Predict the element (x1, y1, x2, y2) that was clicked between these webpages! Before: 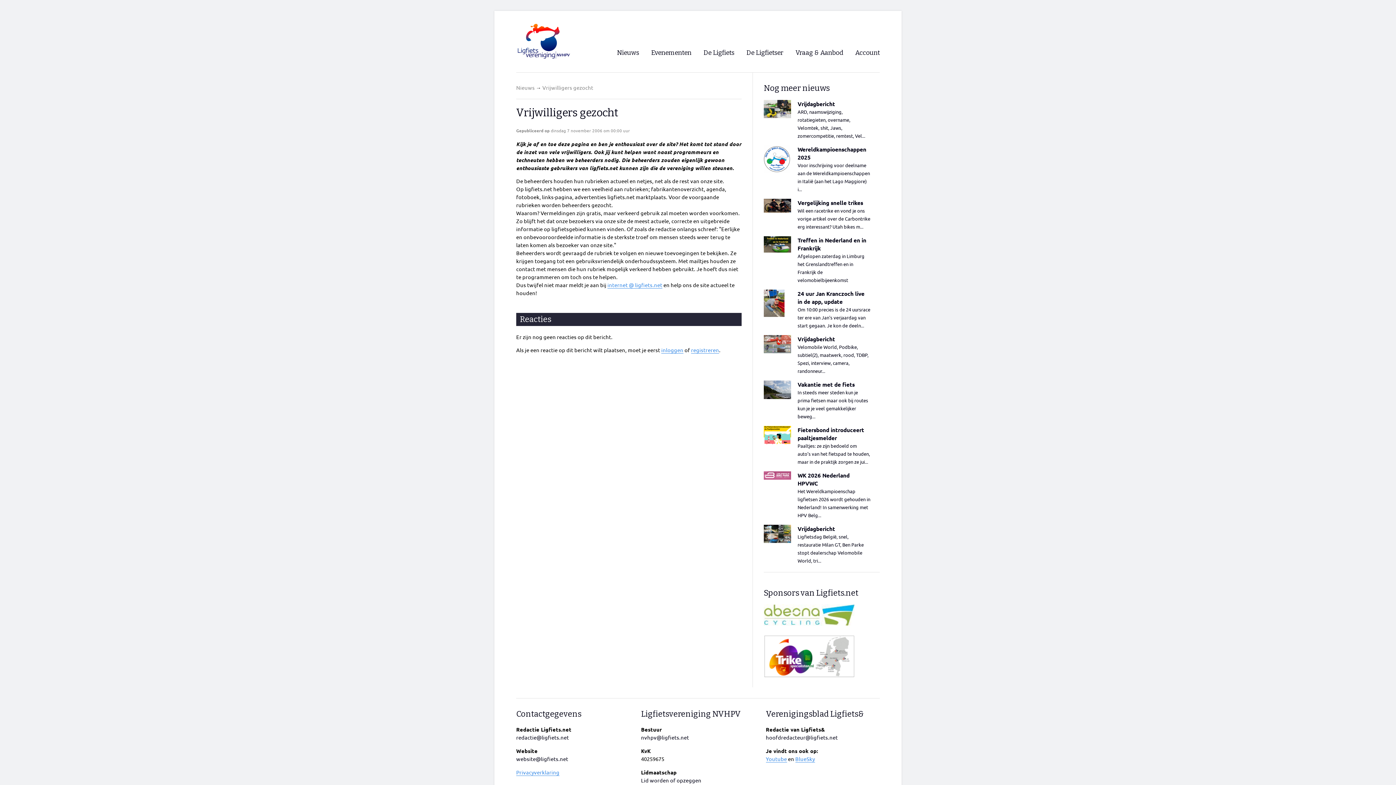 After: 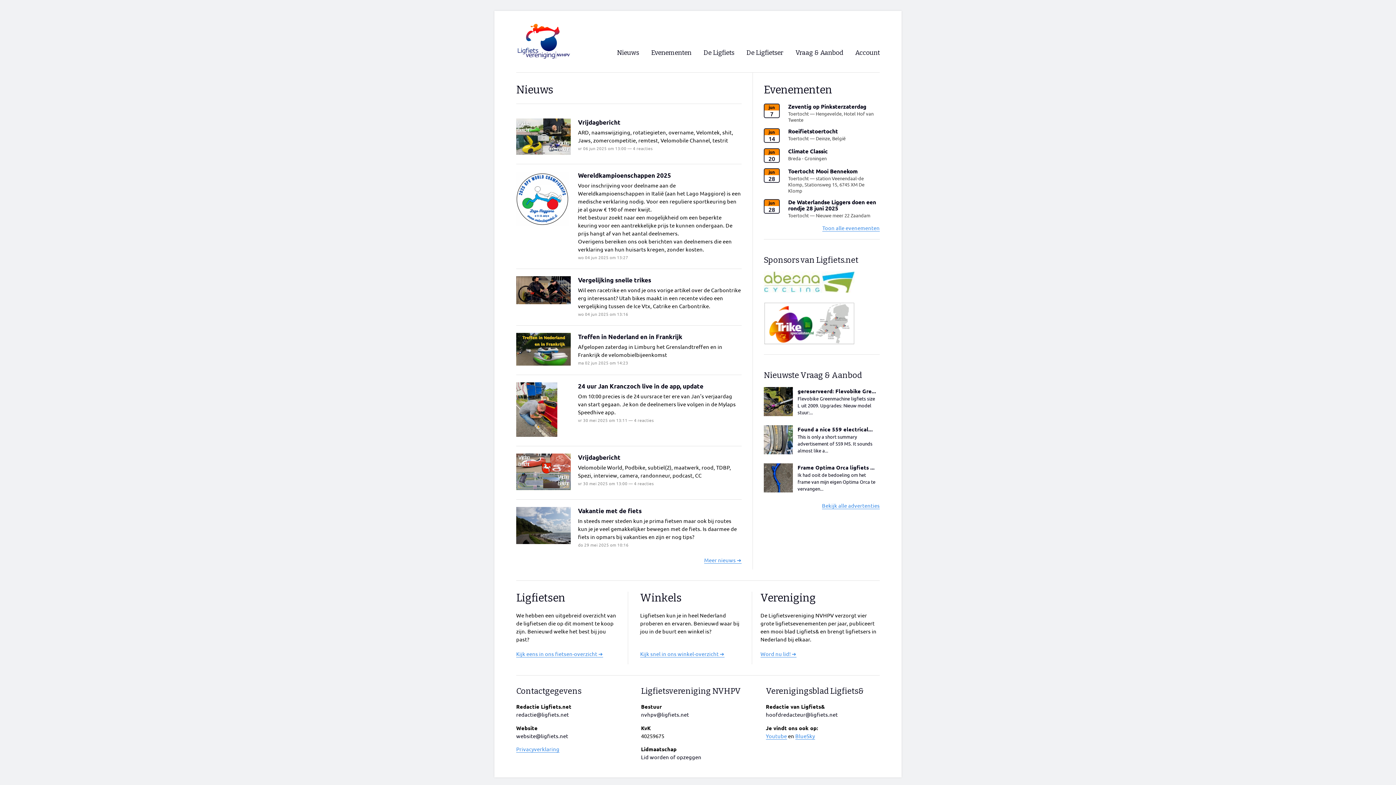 Action: bbox: (516, 53, 570, 60)